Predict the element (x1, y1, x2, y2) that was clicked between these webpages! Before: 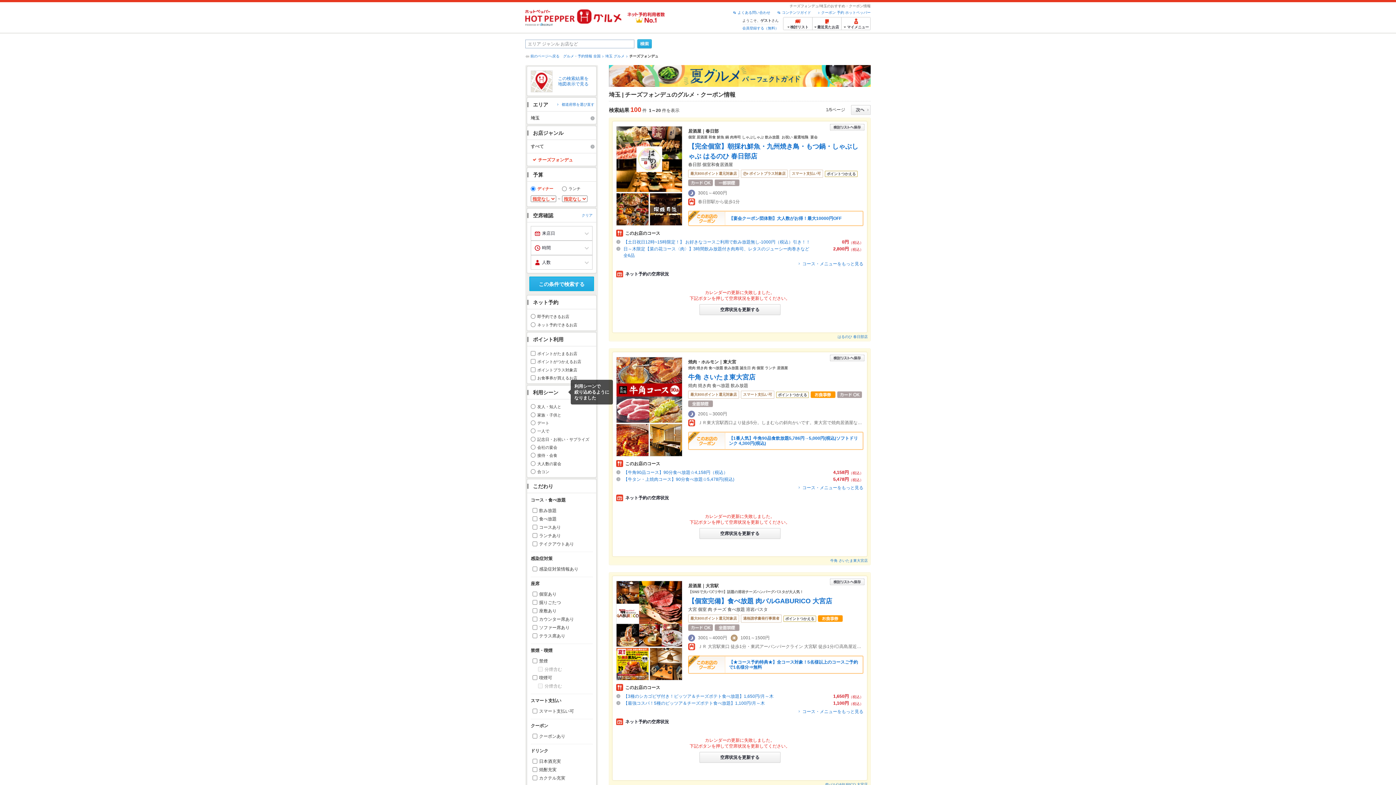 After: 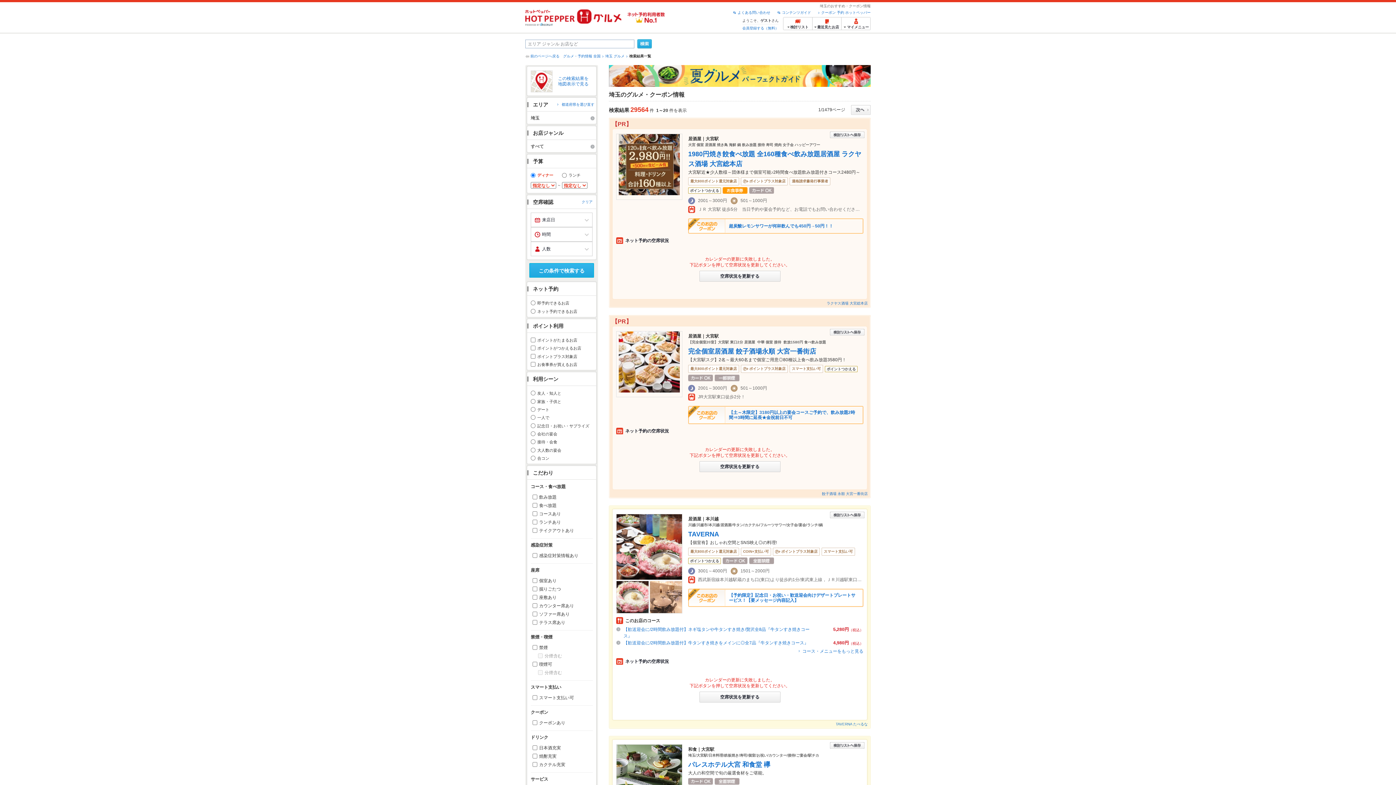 Action: label: すべて bbox: (527, 140, 596, 153)